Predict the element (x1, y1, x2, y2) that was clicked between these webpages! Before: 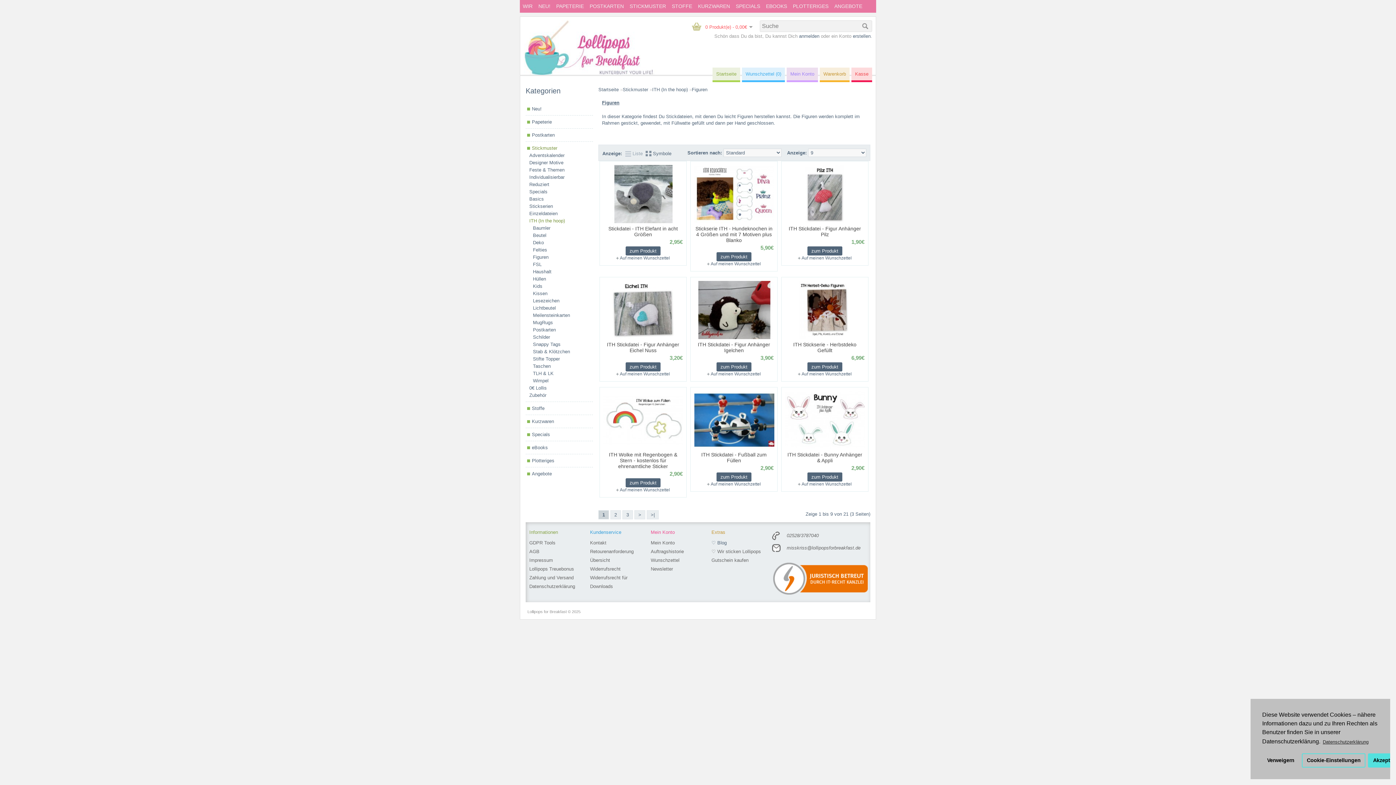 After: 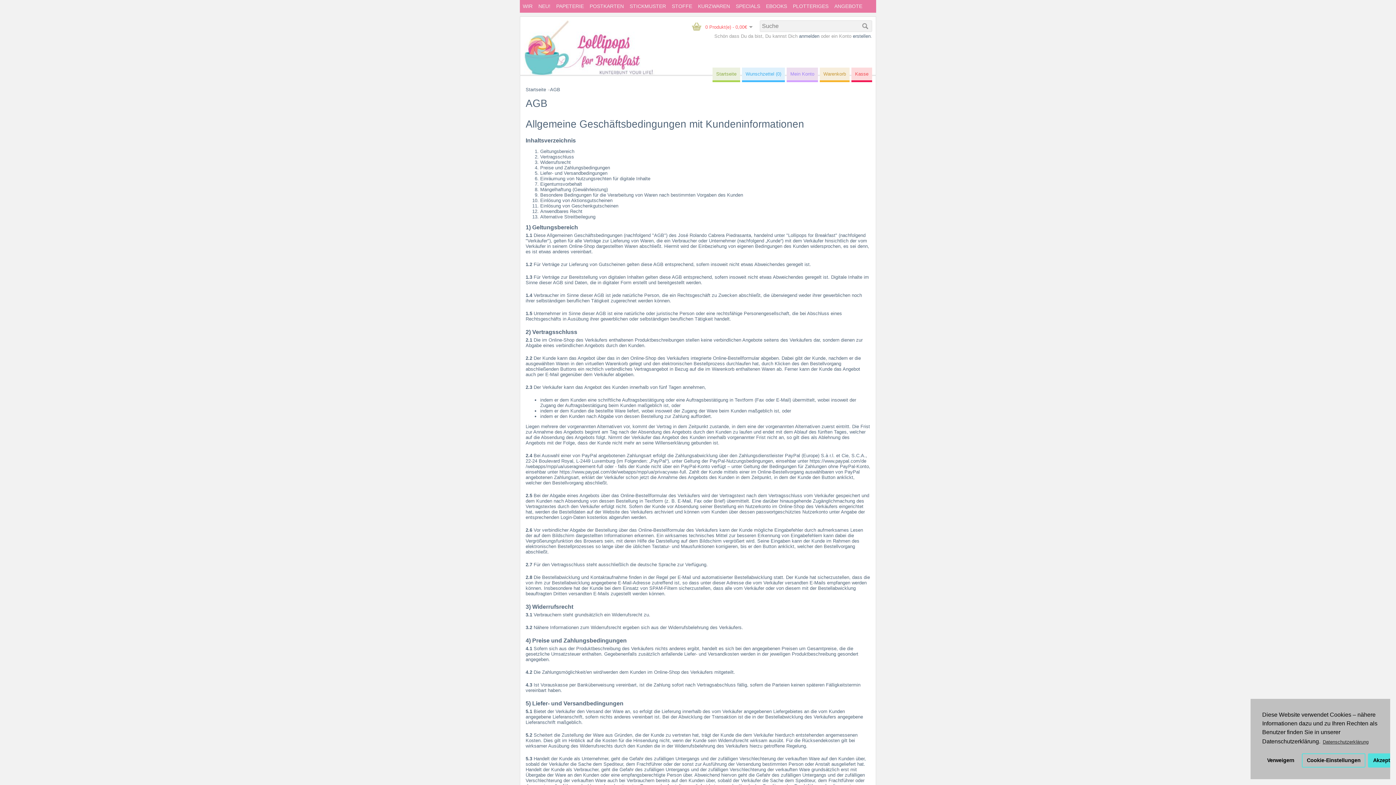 Action: label: AGB bbox: (529, 547, 590, 556)